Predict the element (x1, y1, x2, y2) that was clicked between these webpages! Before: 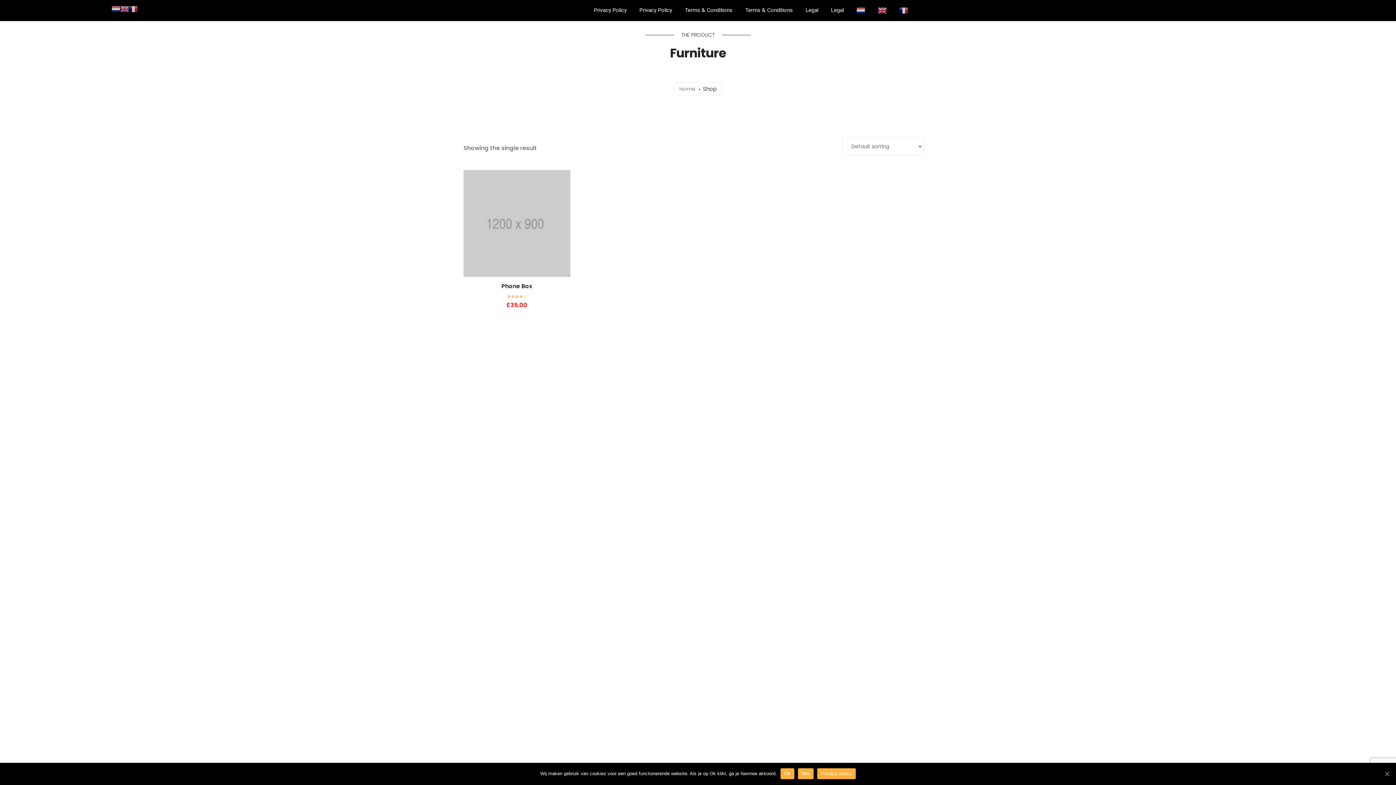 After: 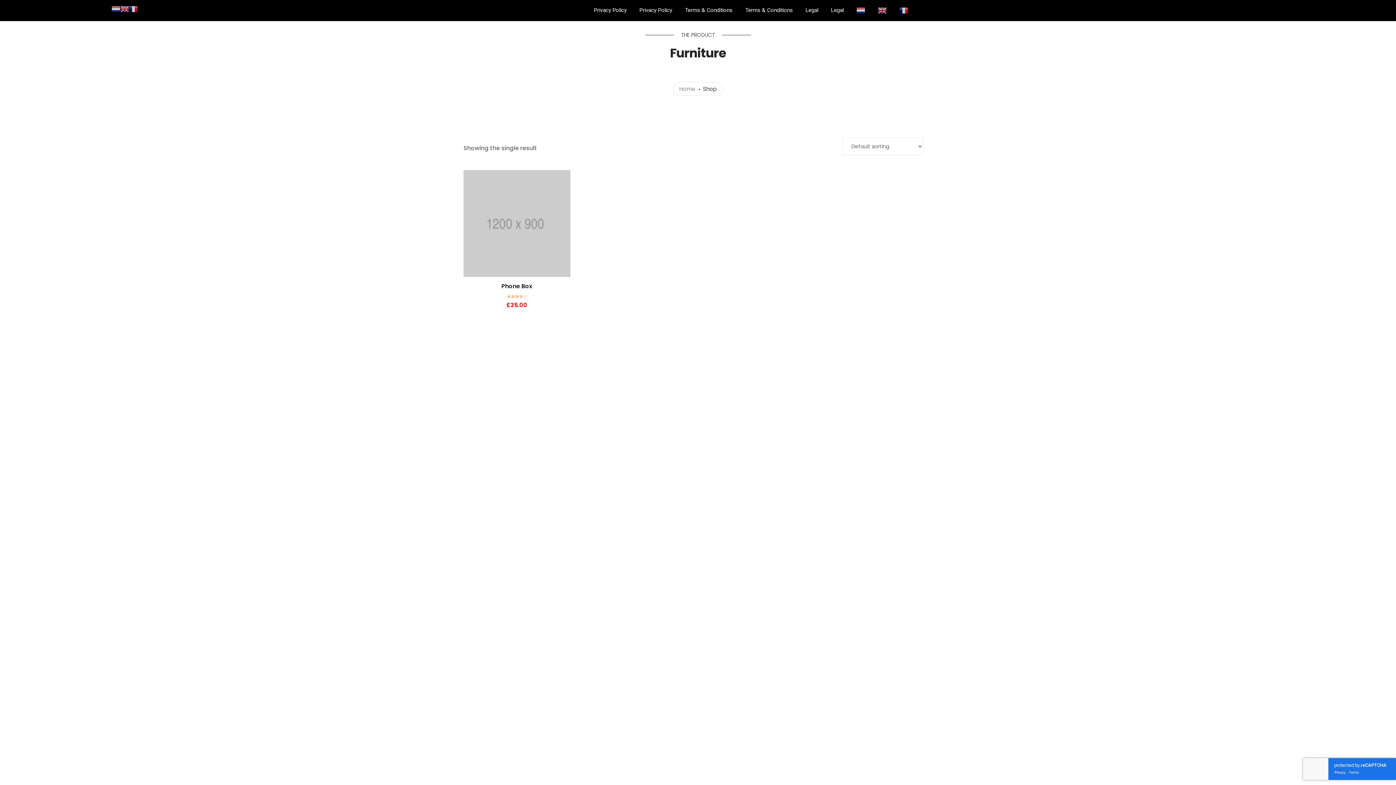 Action: label: Ok bbox: (1383, 770, 1390, 777)